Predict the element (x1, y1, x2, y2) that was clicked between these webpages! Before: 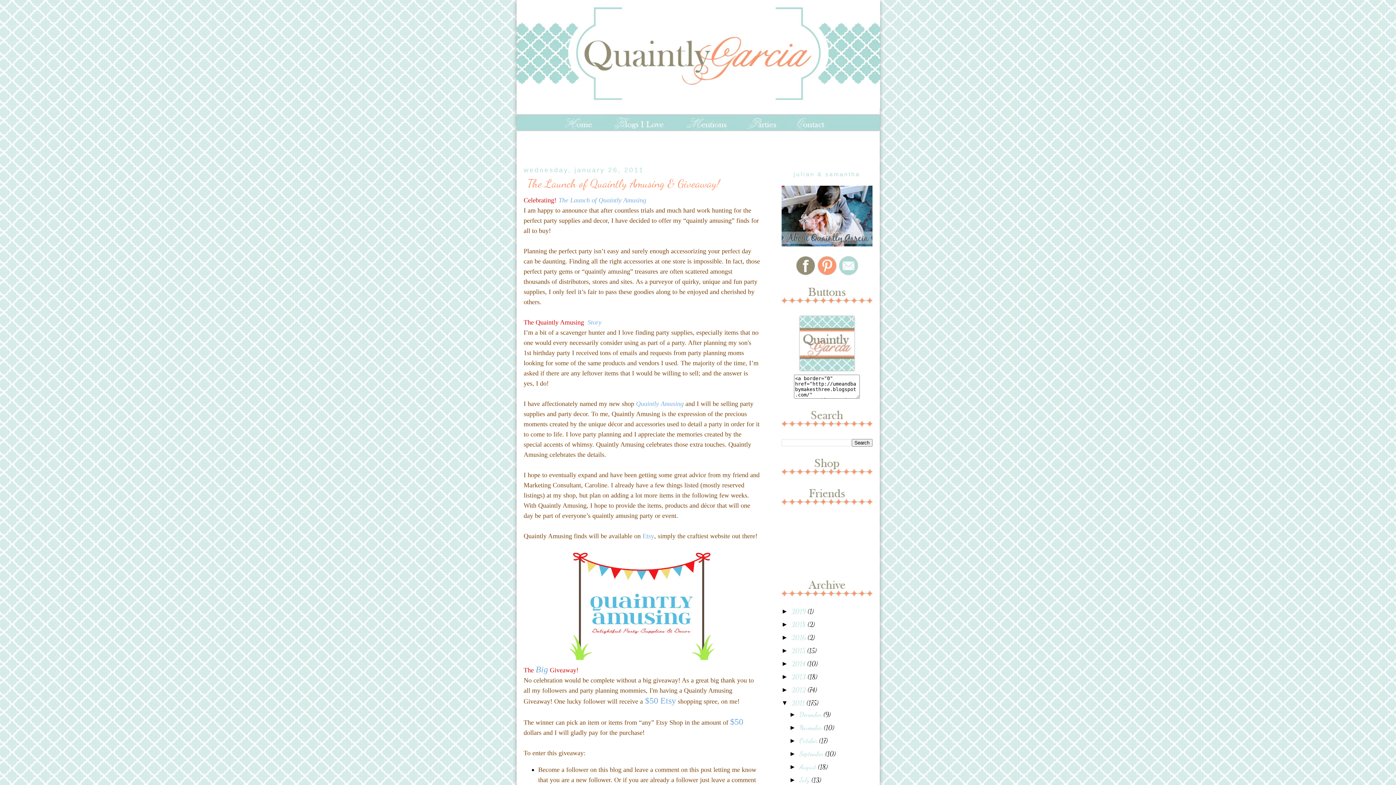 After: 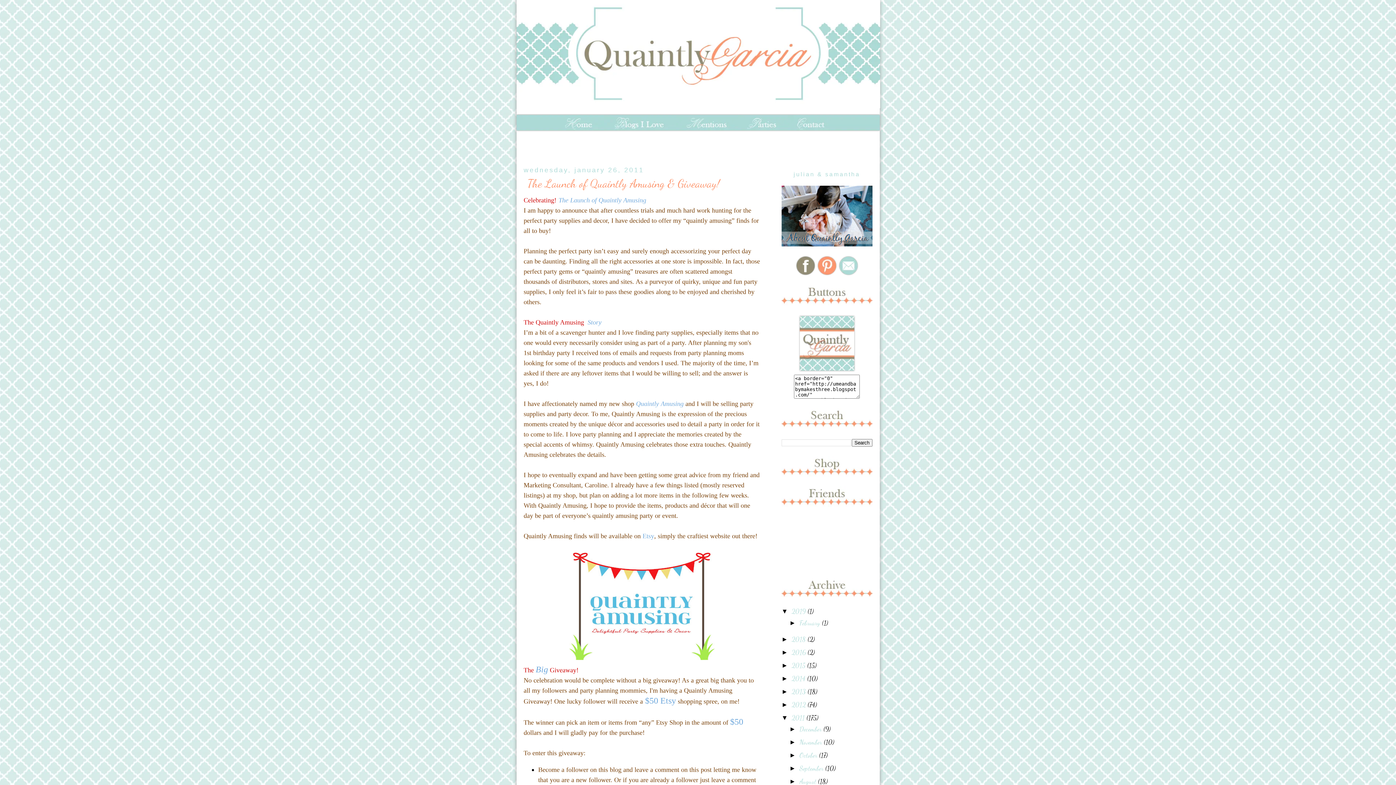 Action: label: ►   bbox: (781, 608, 791, 615)